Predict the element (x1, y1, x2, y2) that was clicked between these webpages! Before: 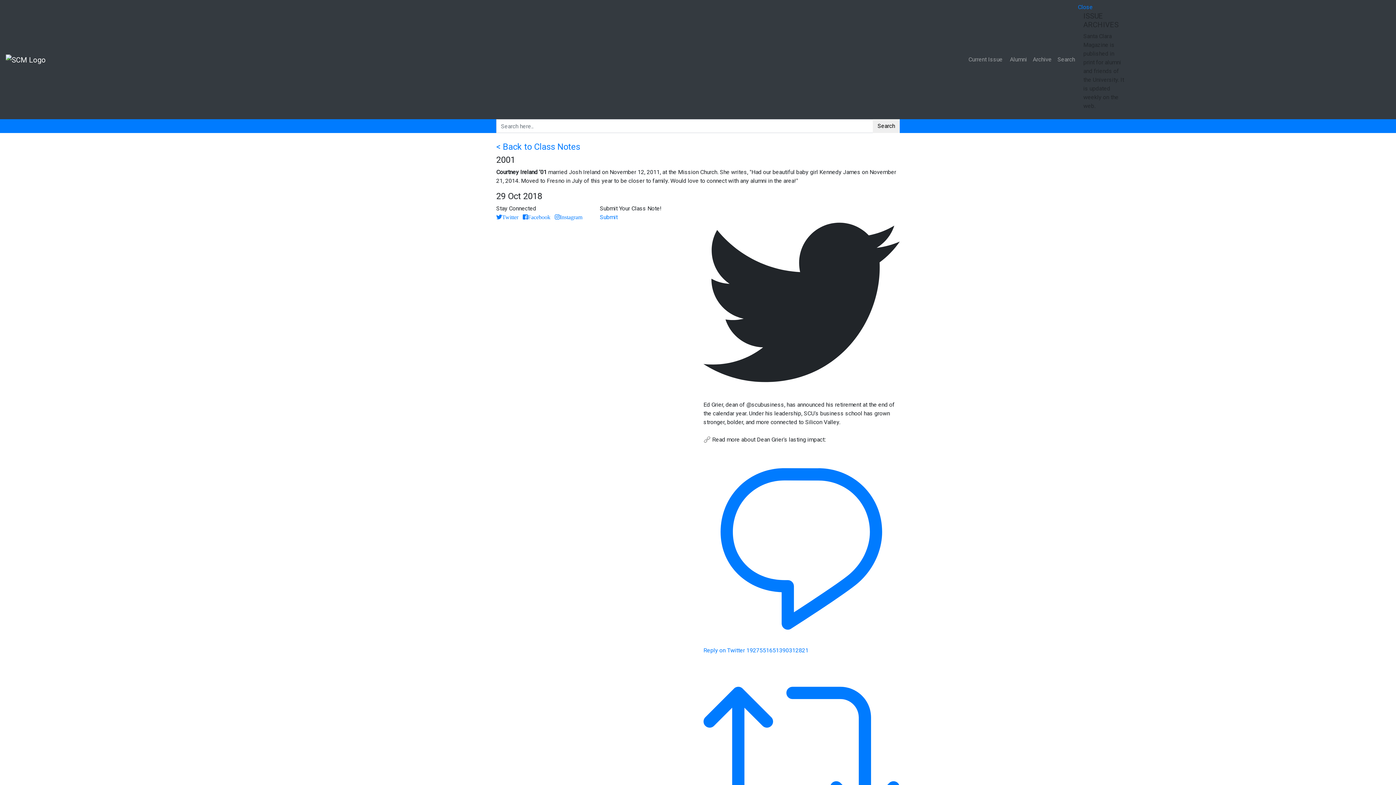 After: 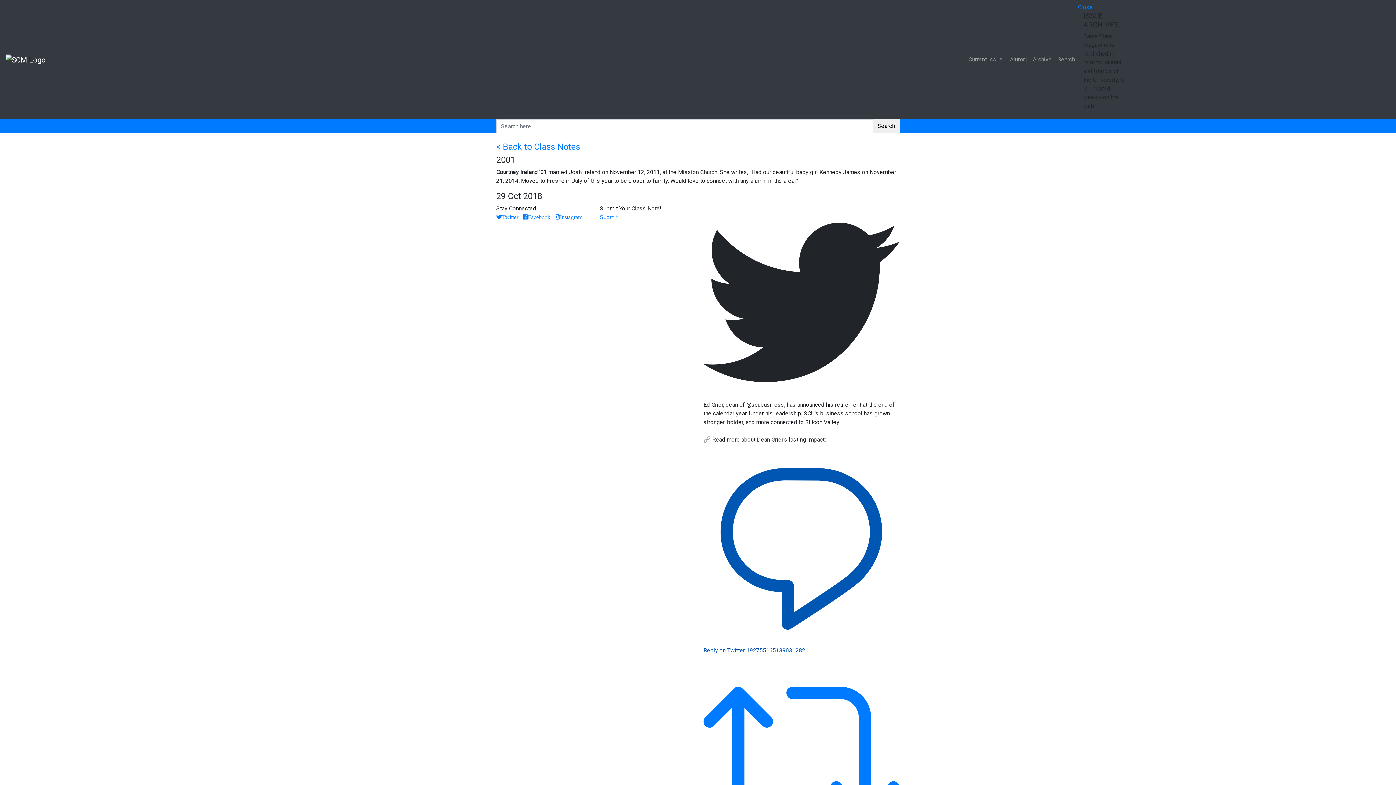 Action: label:  Reply on Twitter 1927551651390312821  bbox: (703, 544, 900, 654)